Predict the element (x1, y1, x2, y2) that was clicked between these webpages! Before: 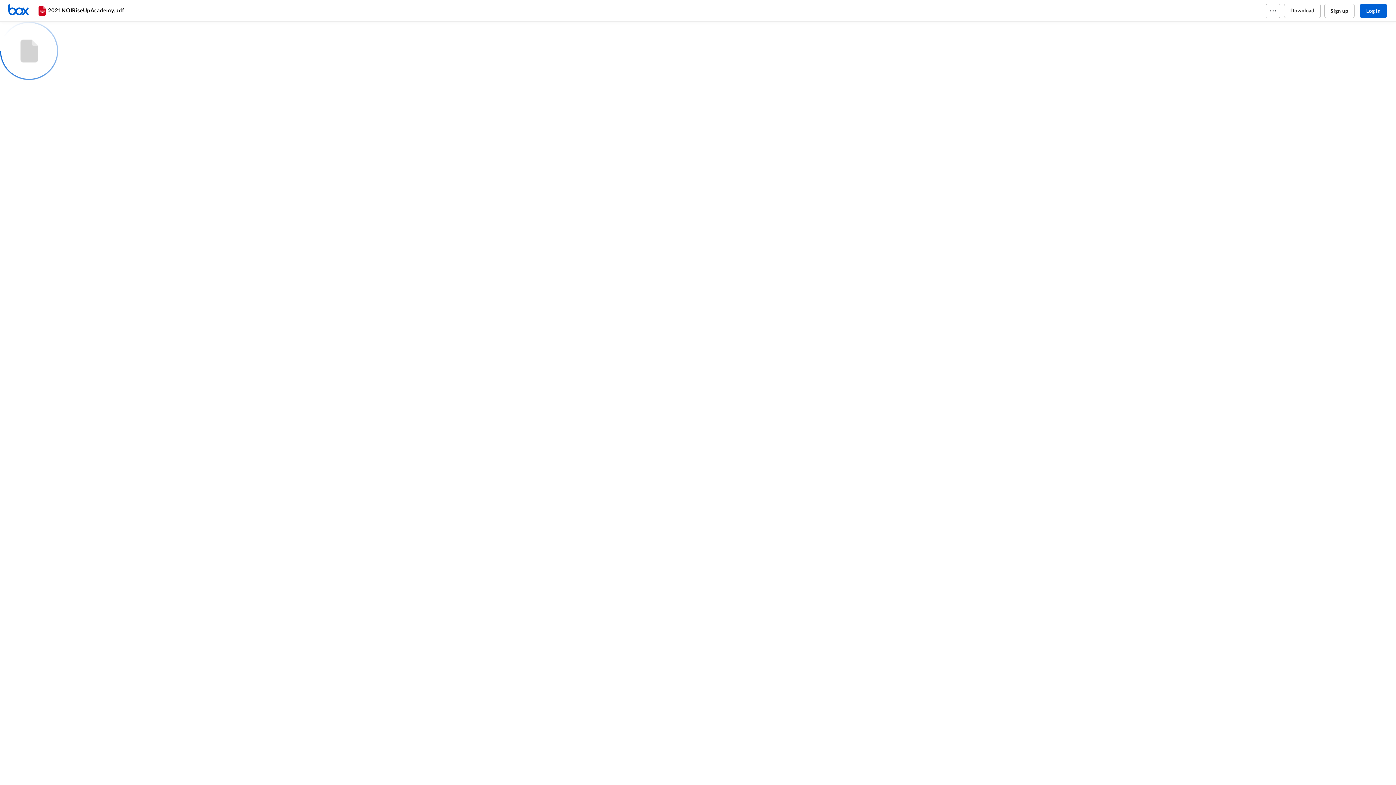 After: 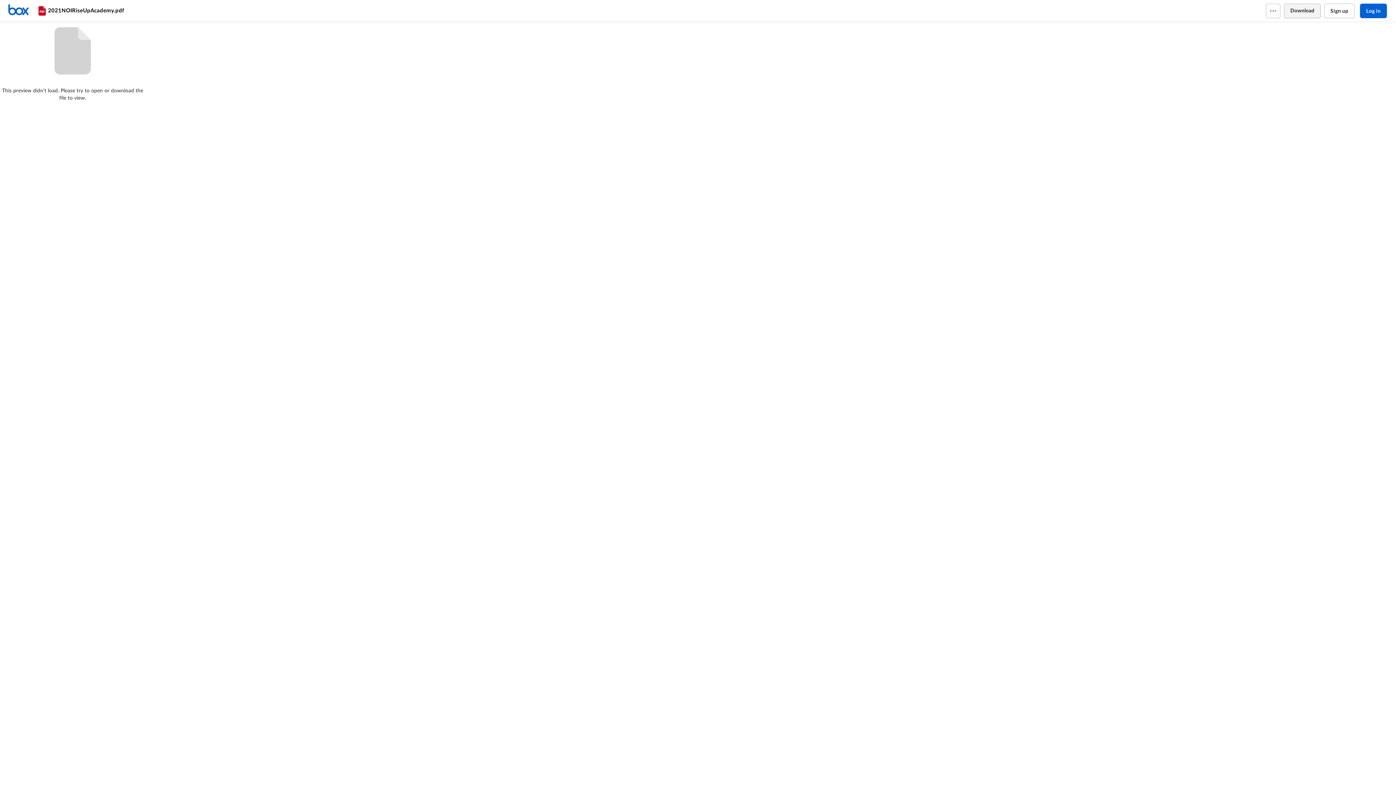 Action: label: Download bbox: (1284, 3, 1320, 18)